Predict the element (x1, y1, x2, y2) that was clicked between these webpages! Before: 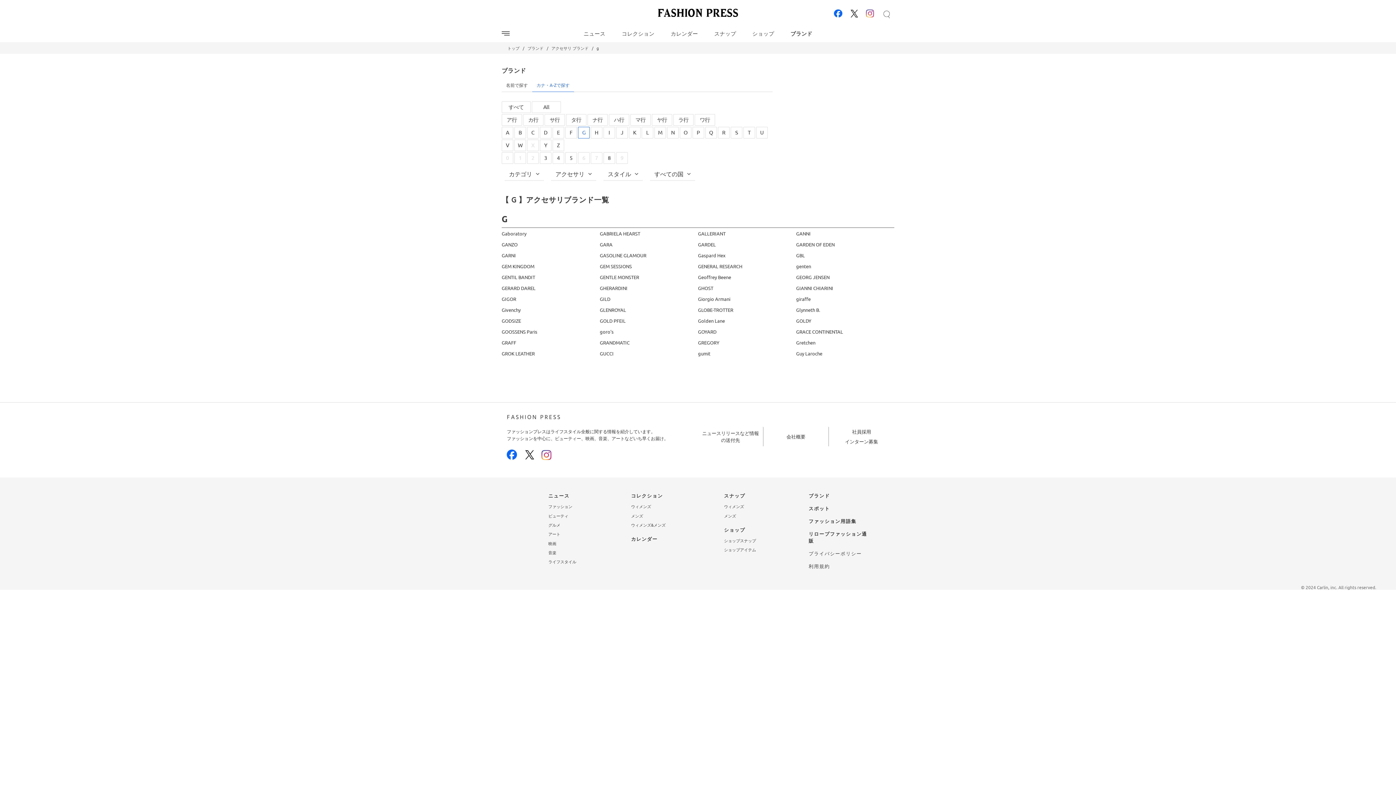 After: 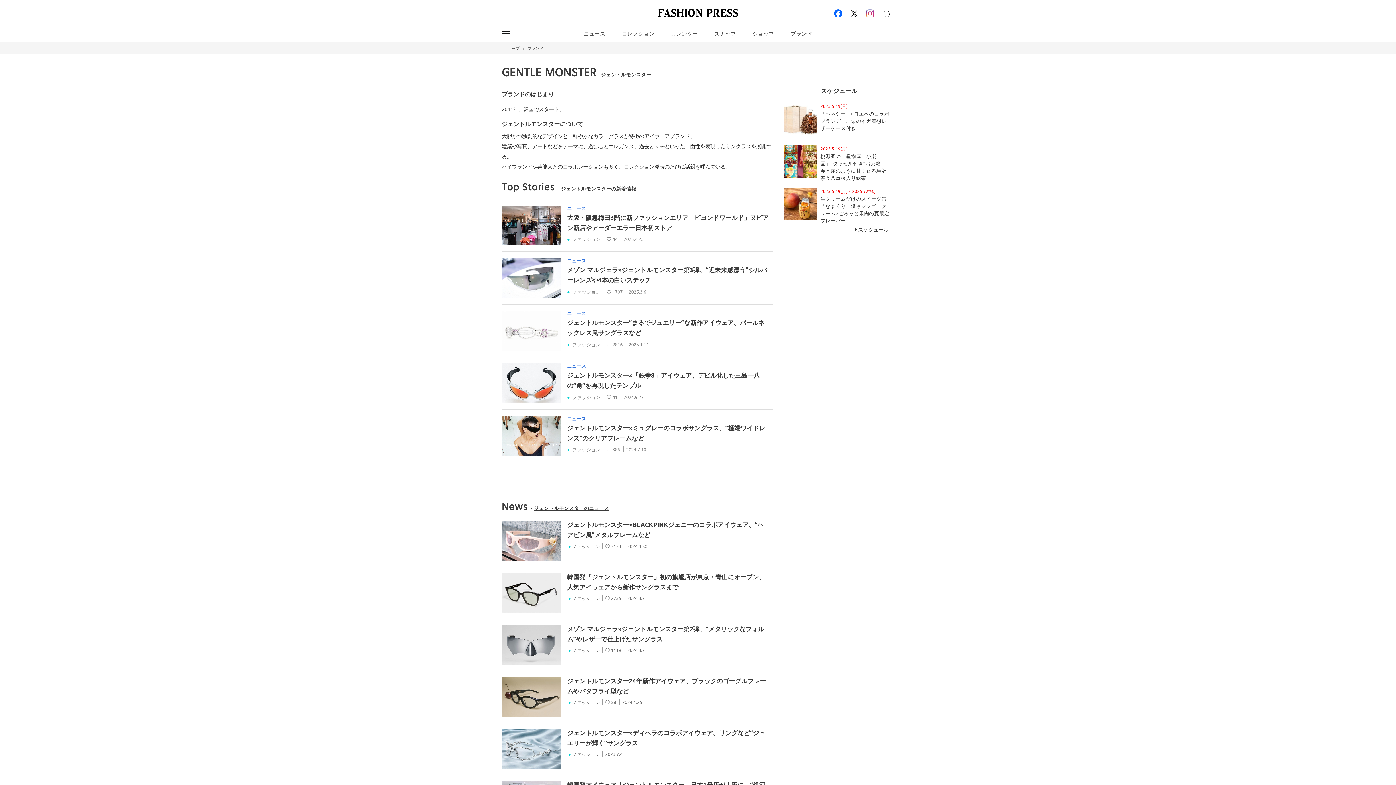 Action: label: GENTLE MONSTER bbox: (600, 274, 639, 280)